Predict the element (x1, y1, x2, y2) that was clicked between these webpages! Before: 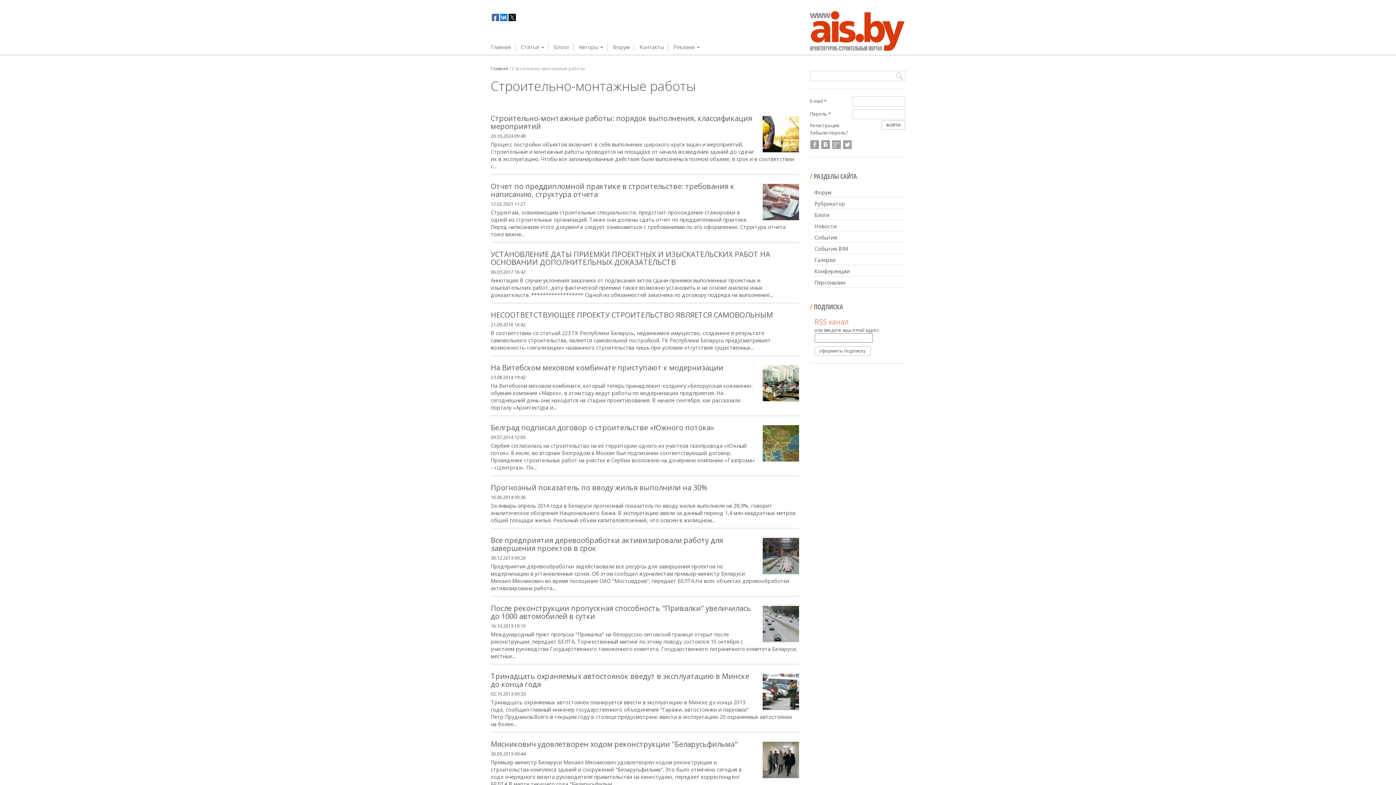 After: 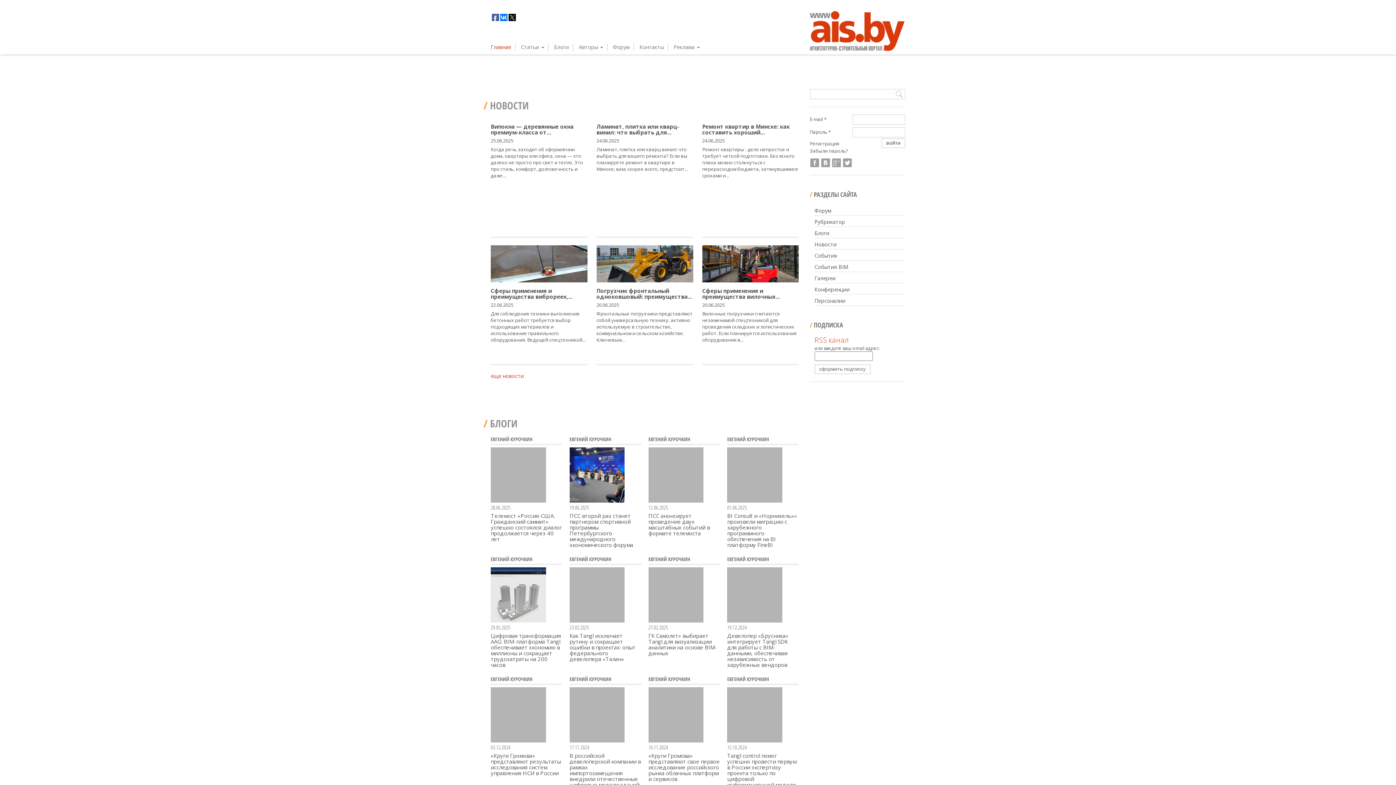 Action: label: Главная bbox: (490, 43, 515, 50)